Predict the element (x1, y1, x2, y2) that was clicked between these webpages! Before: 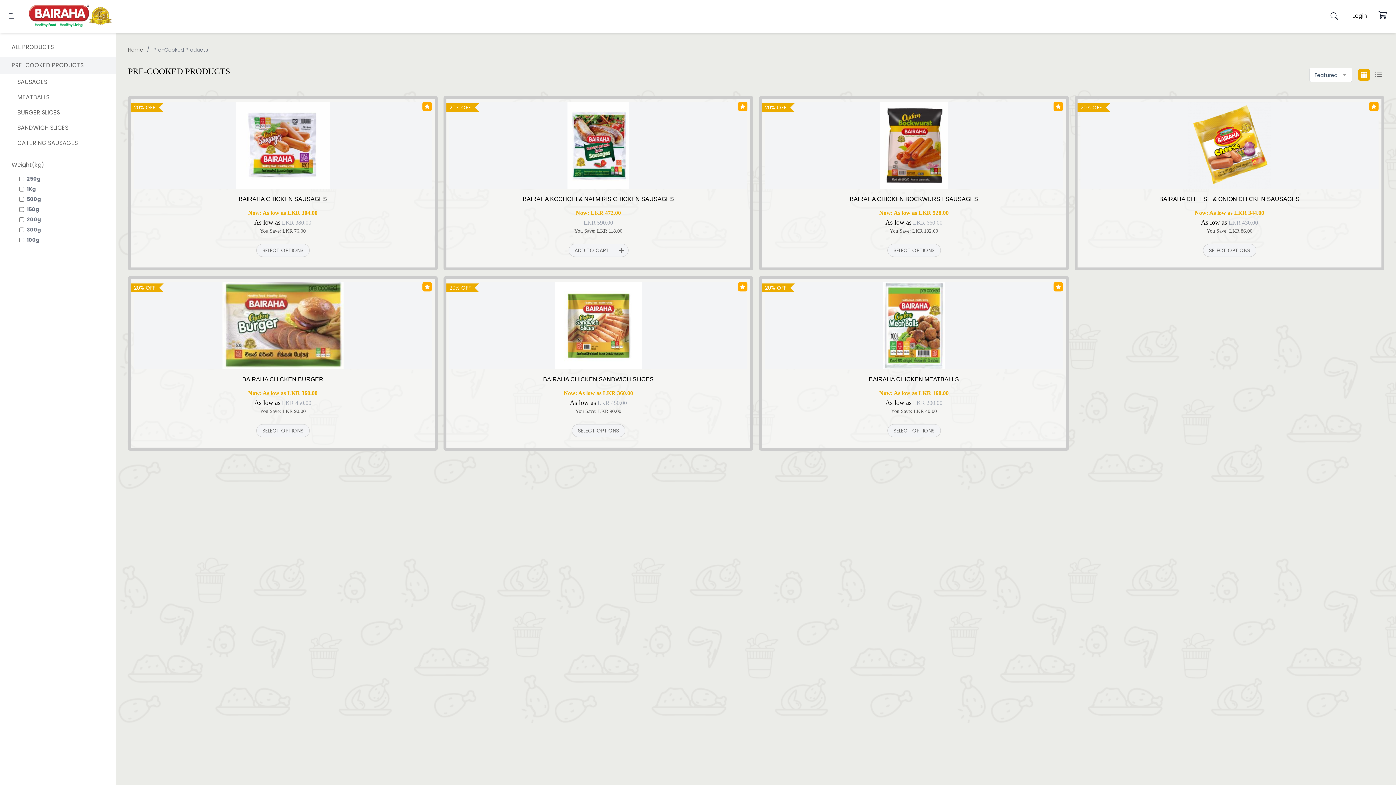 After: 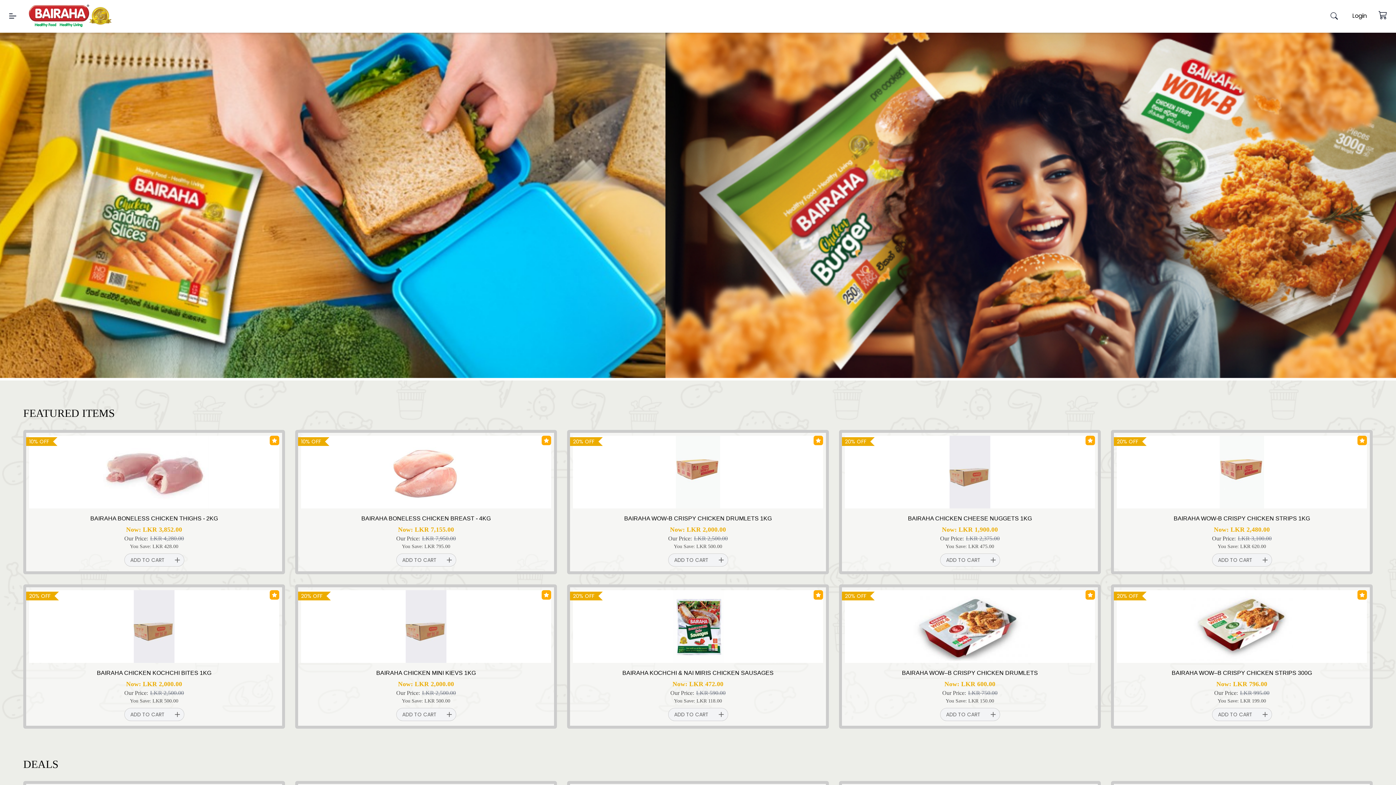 Action: label: Home bbox: (128, 46, 143, 53)